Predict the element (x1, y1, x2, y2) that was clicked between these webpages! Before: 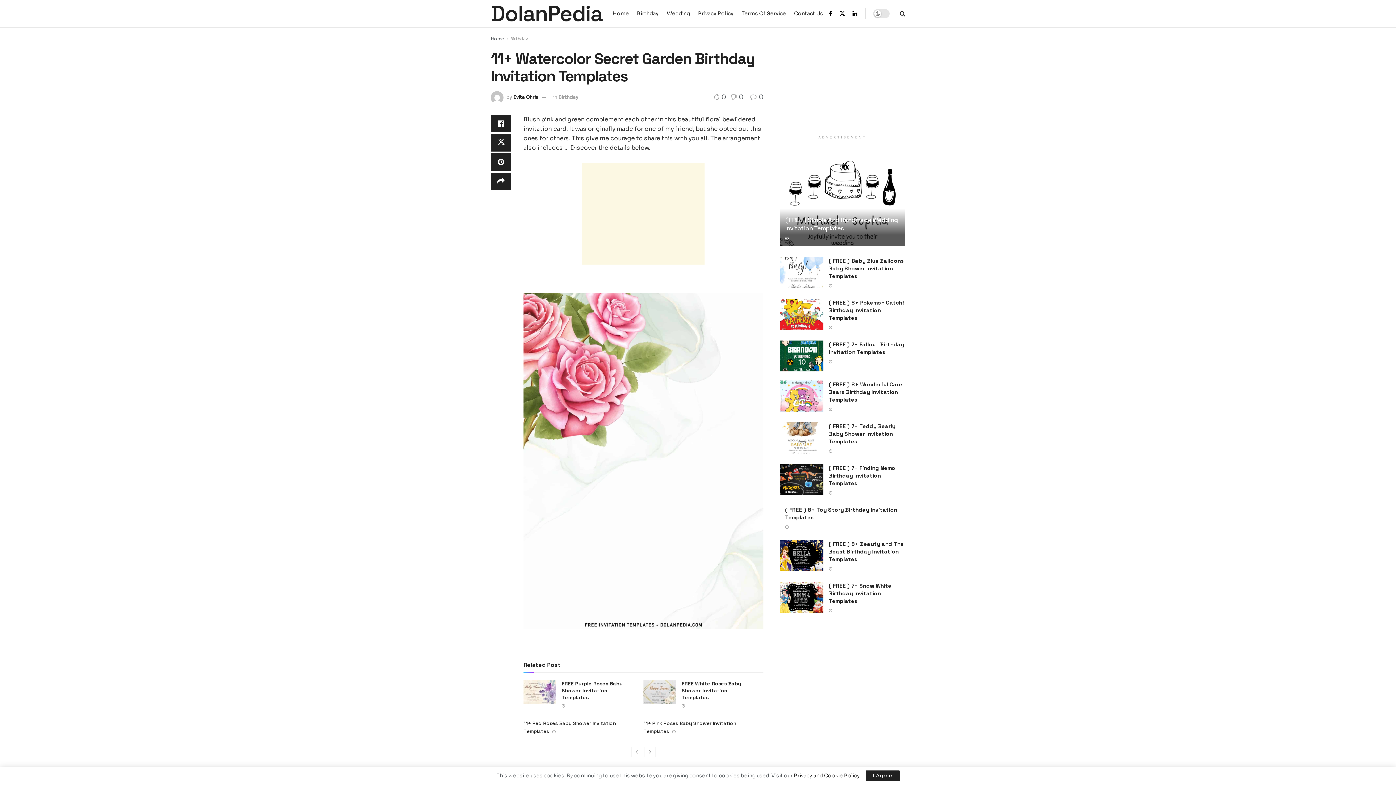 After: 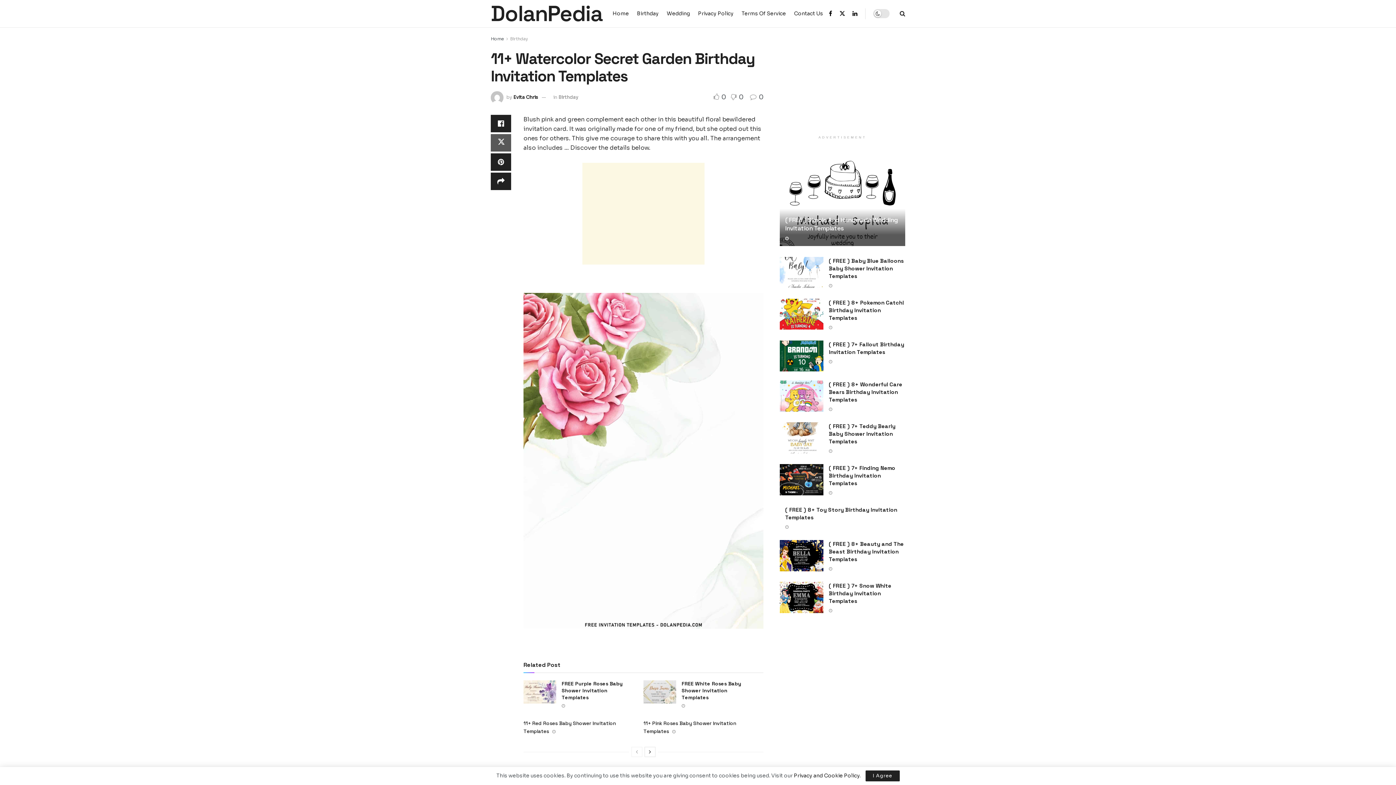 Action: bbox: (490, 134, 511, 151) label: Share on Twitter